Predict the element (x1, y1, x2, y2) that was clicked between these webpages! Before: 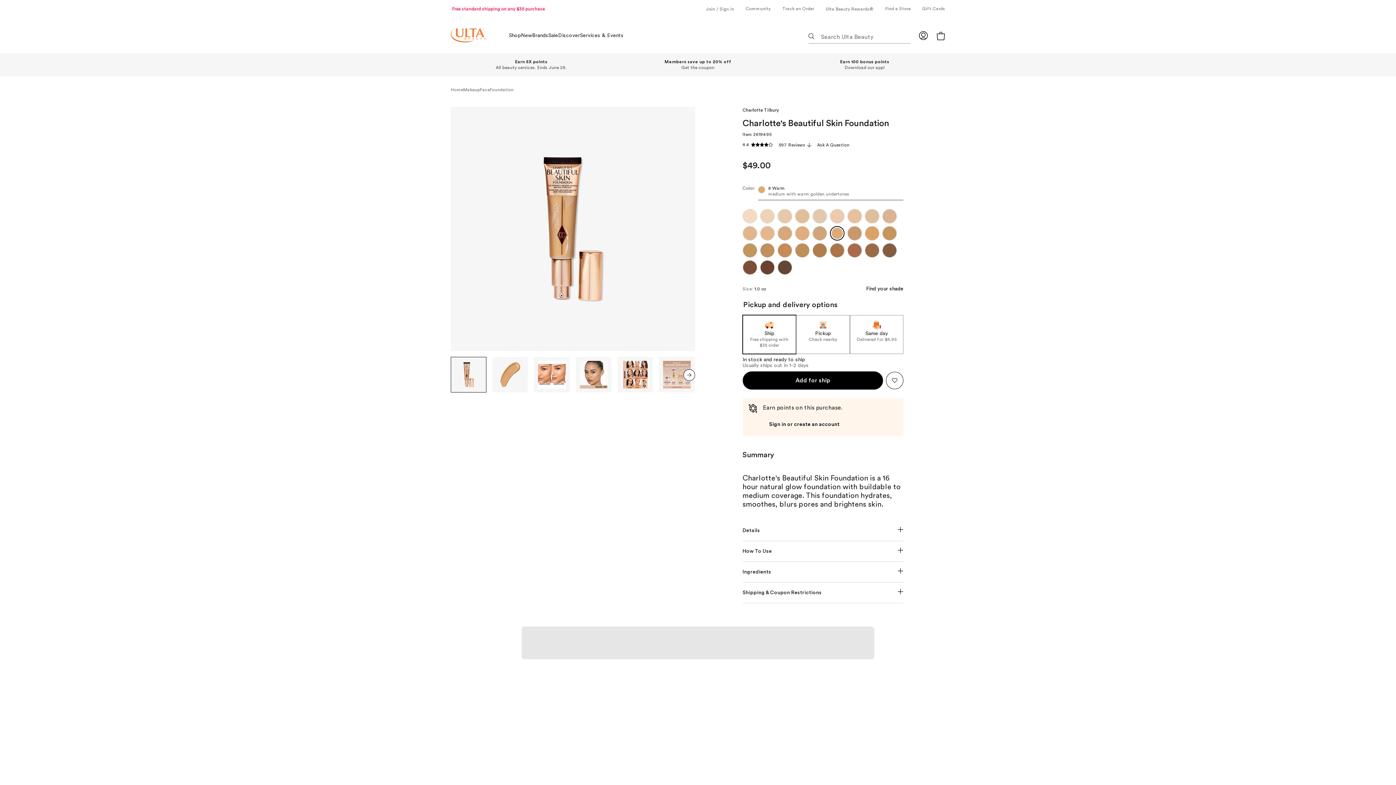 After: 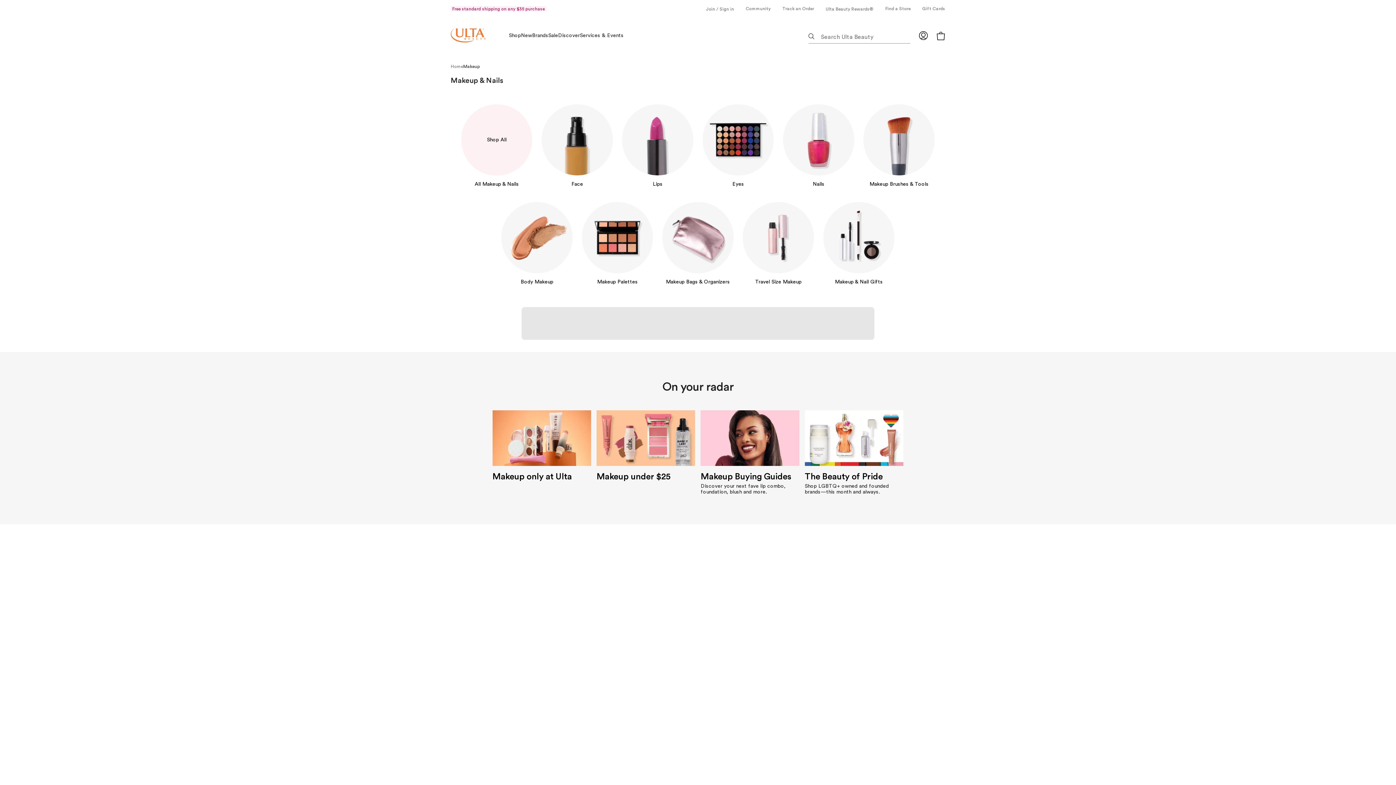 Action: bbox: (463, 87, 480, 92) label: Makeup